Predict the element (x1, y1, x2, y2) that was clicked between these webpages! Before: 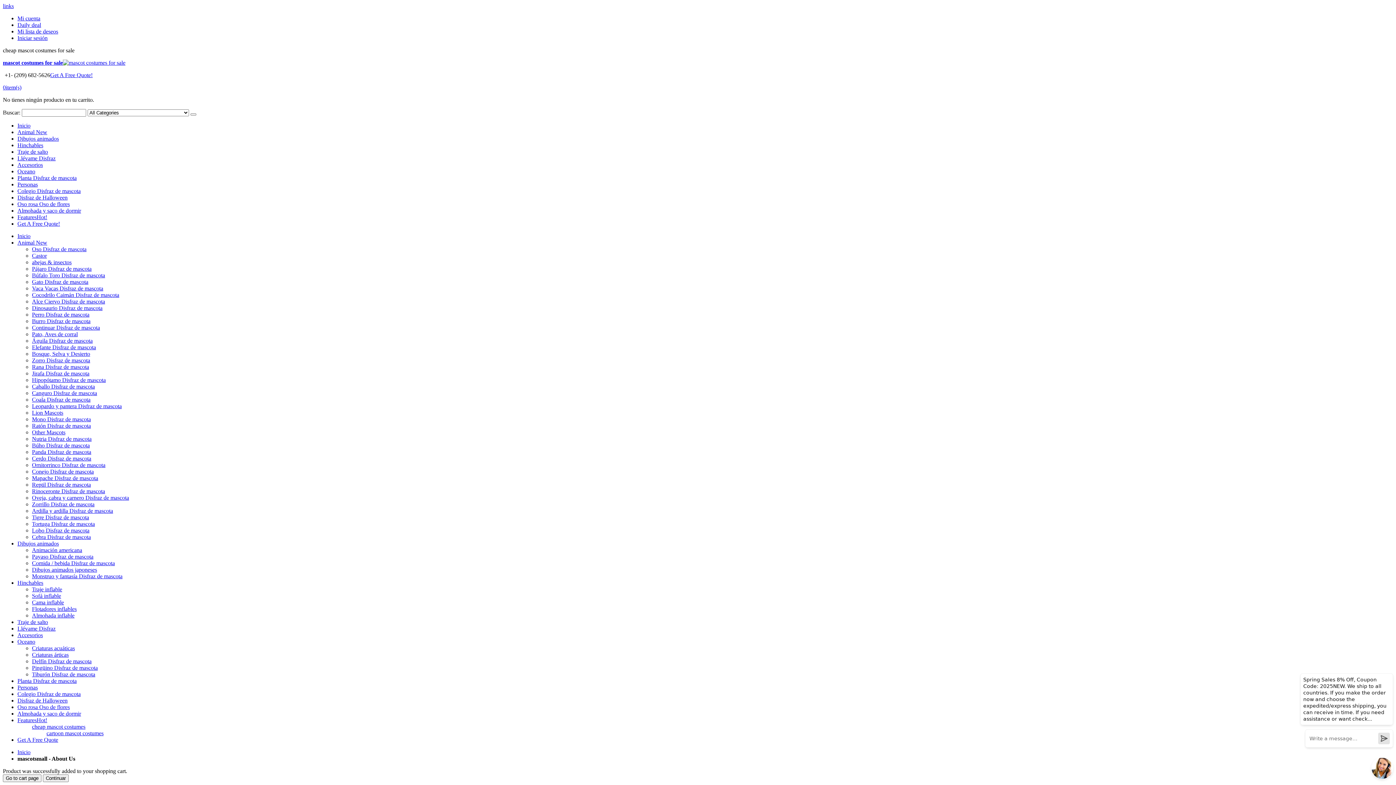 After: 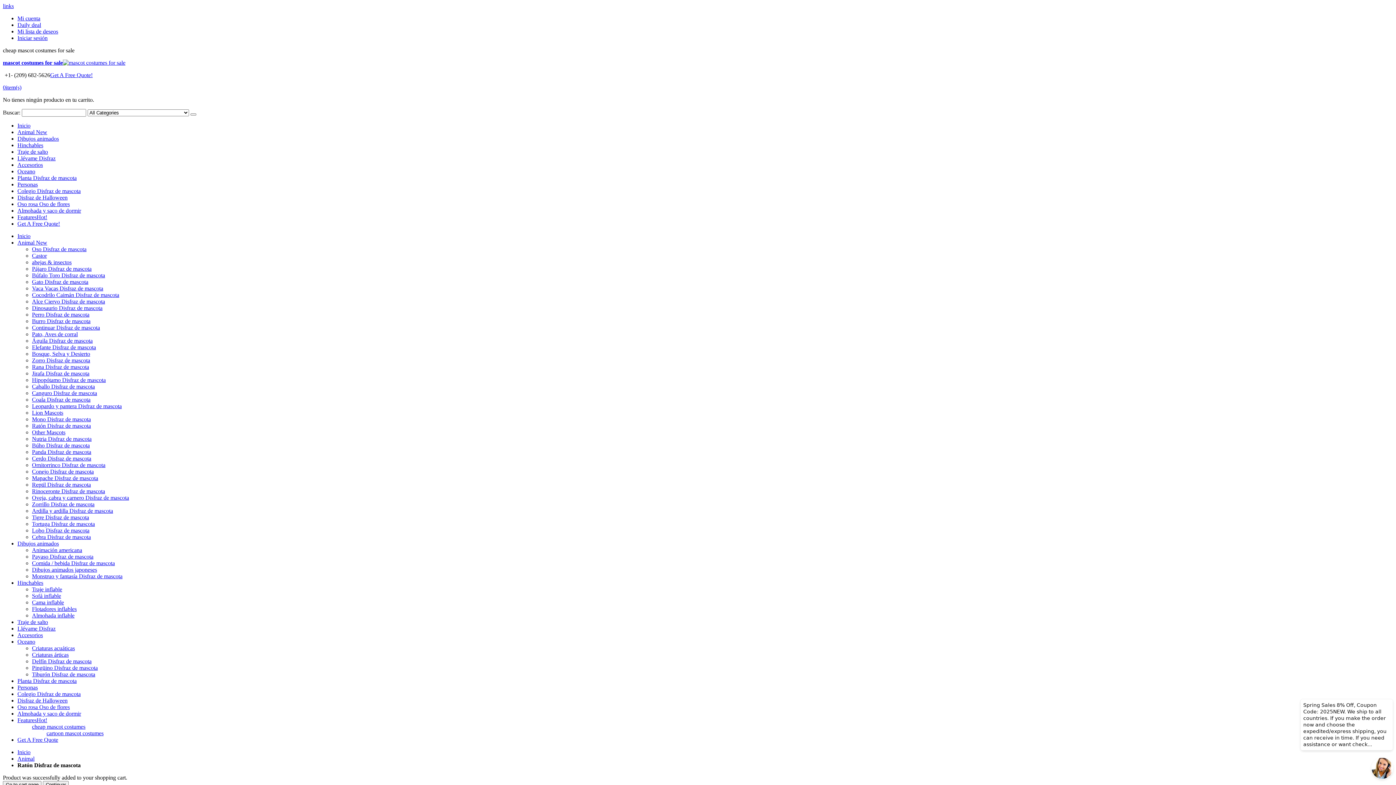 Action: bbox: (32, 422, 90, 429) label: Ratón Disfraz de mascota